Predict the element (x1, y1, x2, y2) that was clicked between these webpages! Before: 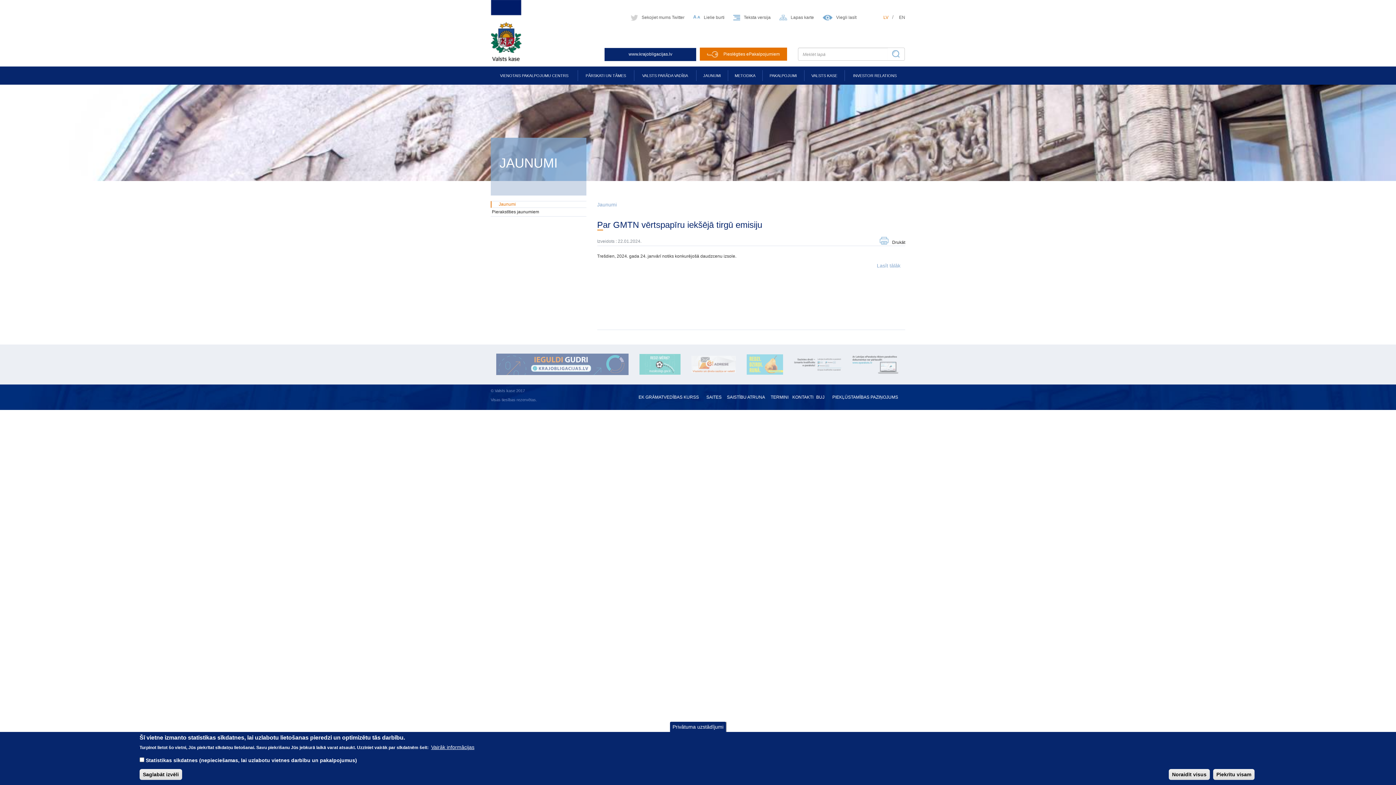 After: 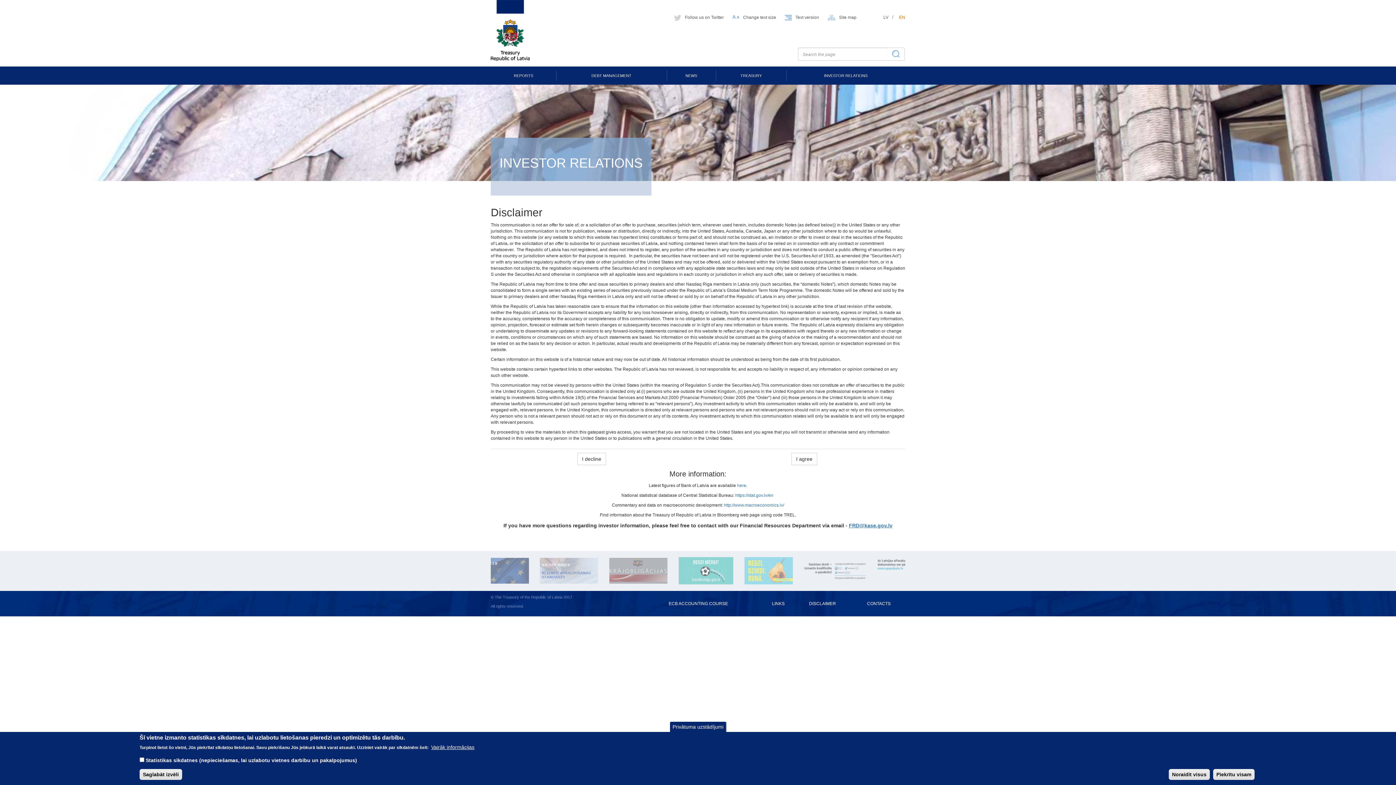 Action: label: INVESTOR RELATIONS bbox: (844, 66, 905, 84)